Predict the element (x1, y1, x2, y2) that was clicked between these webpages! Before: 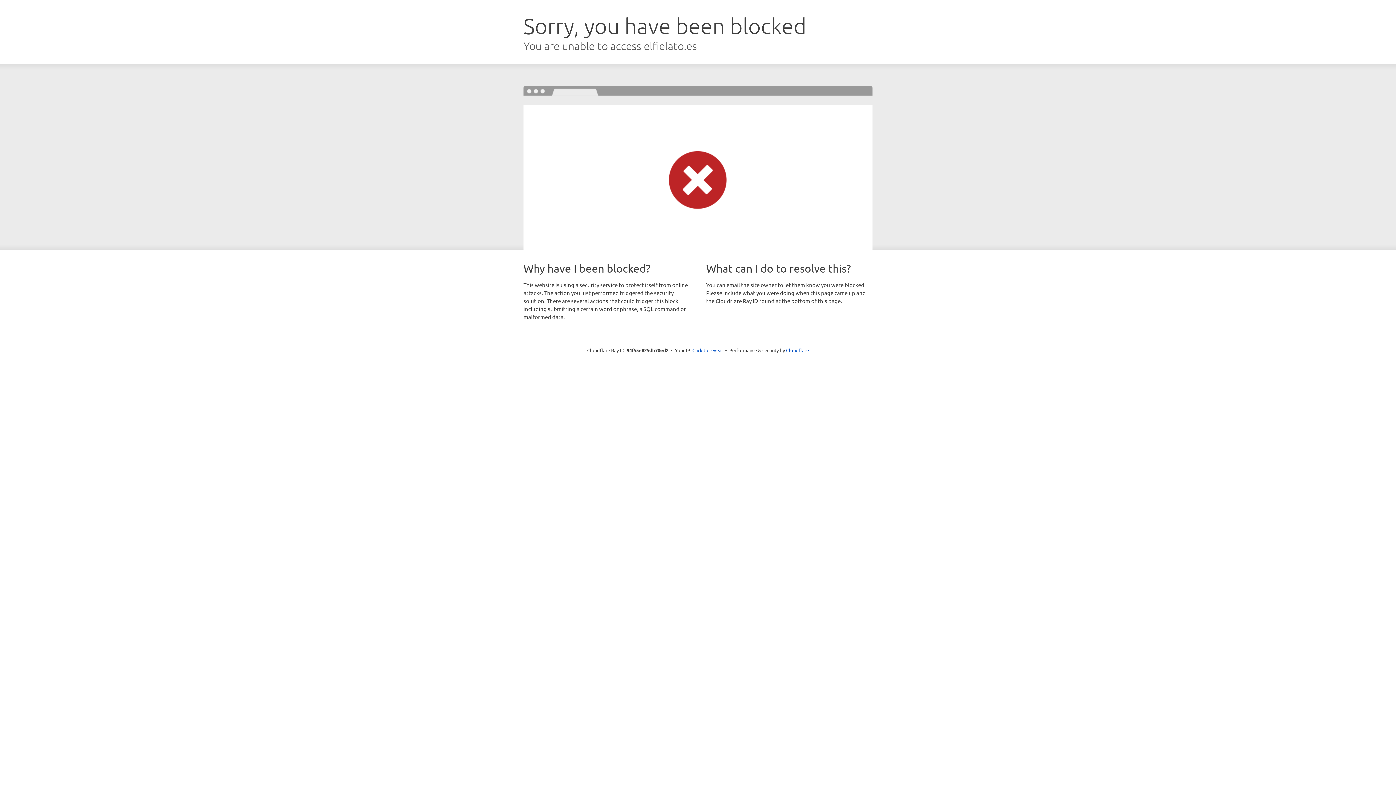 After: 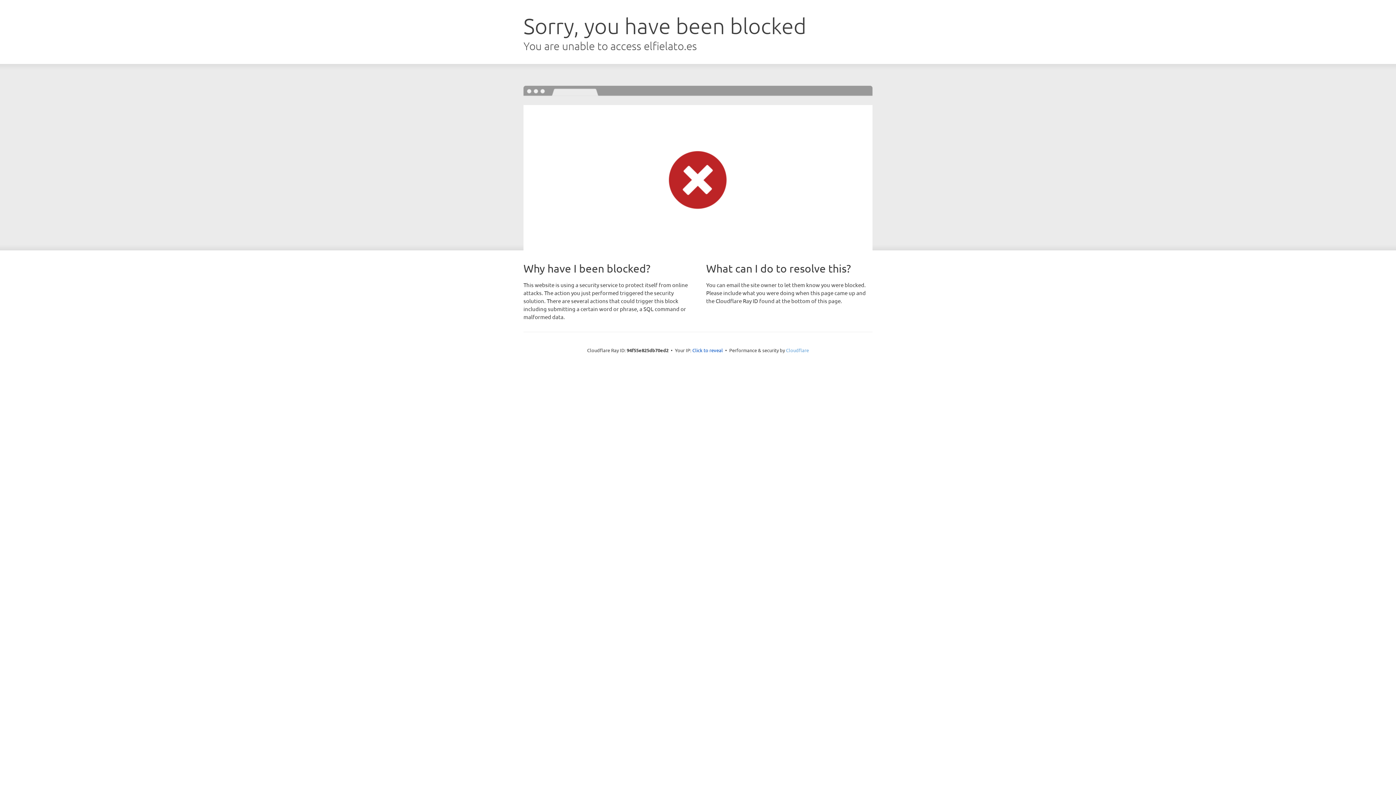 Action: label: Cloudflare bbox: (786, 347, 809, 353)